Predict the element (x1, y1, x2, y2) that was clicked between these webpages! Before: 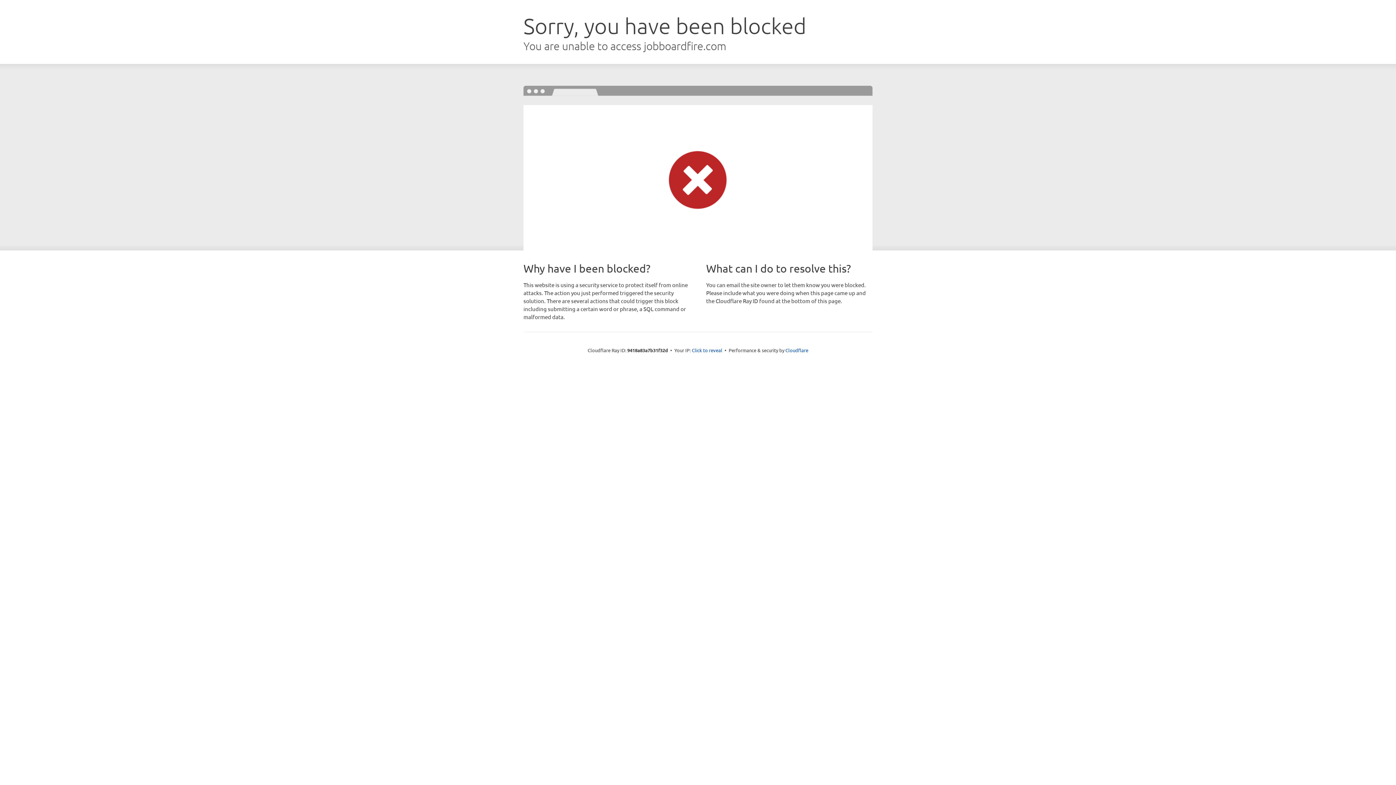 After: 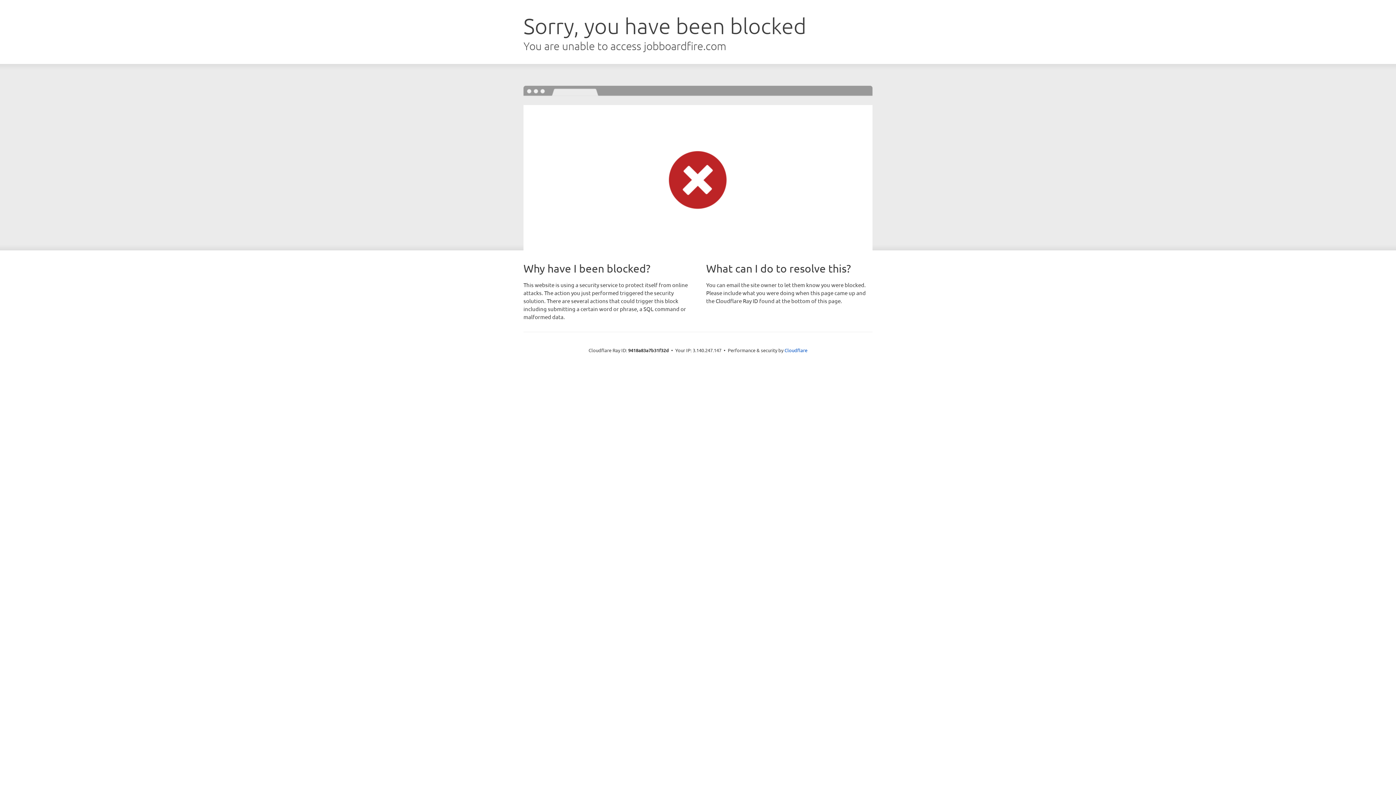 Action: bbox: (692, 346, 722, 353) label: Click to reveal